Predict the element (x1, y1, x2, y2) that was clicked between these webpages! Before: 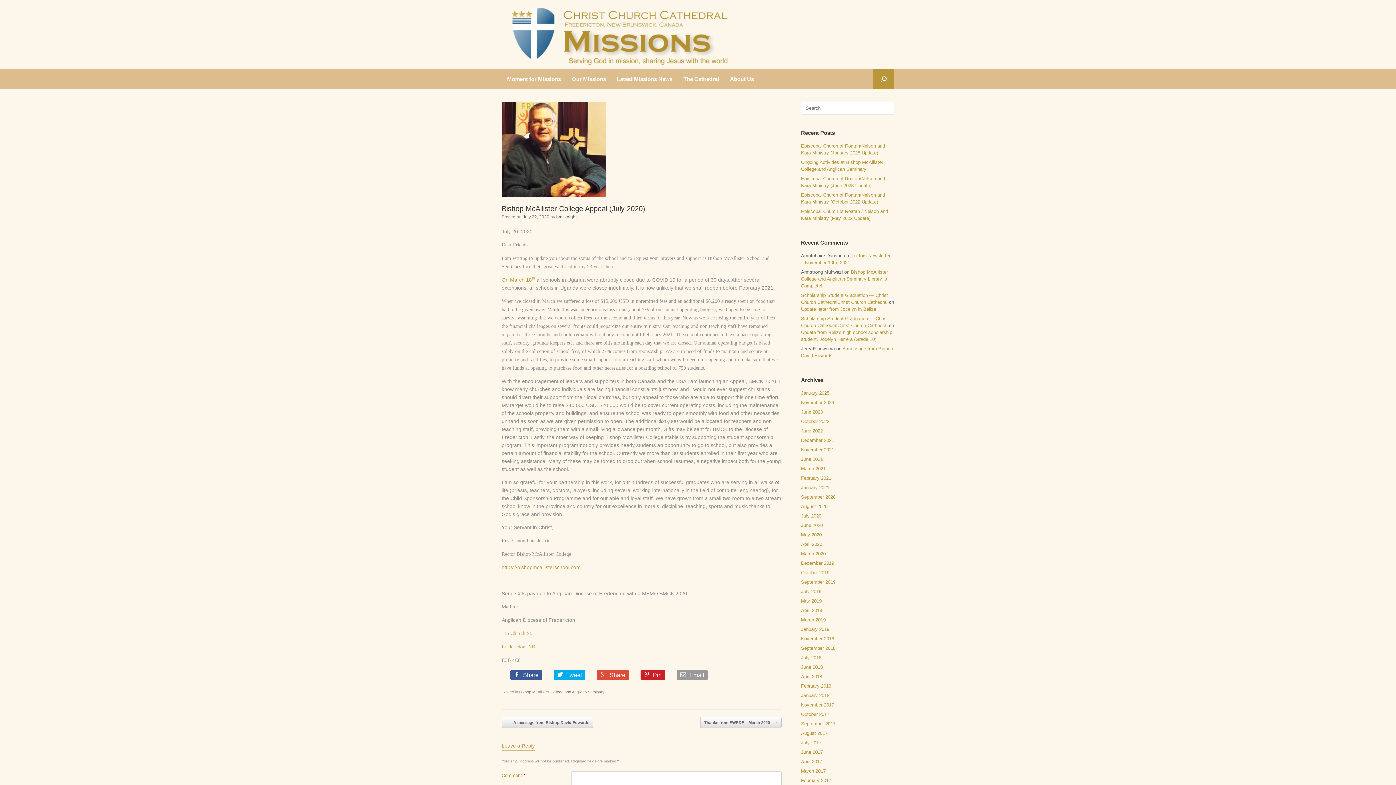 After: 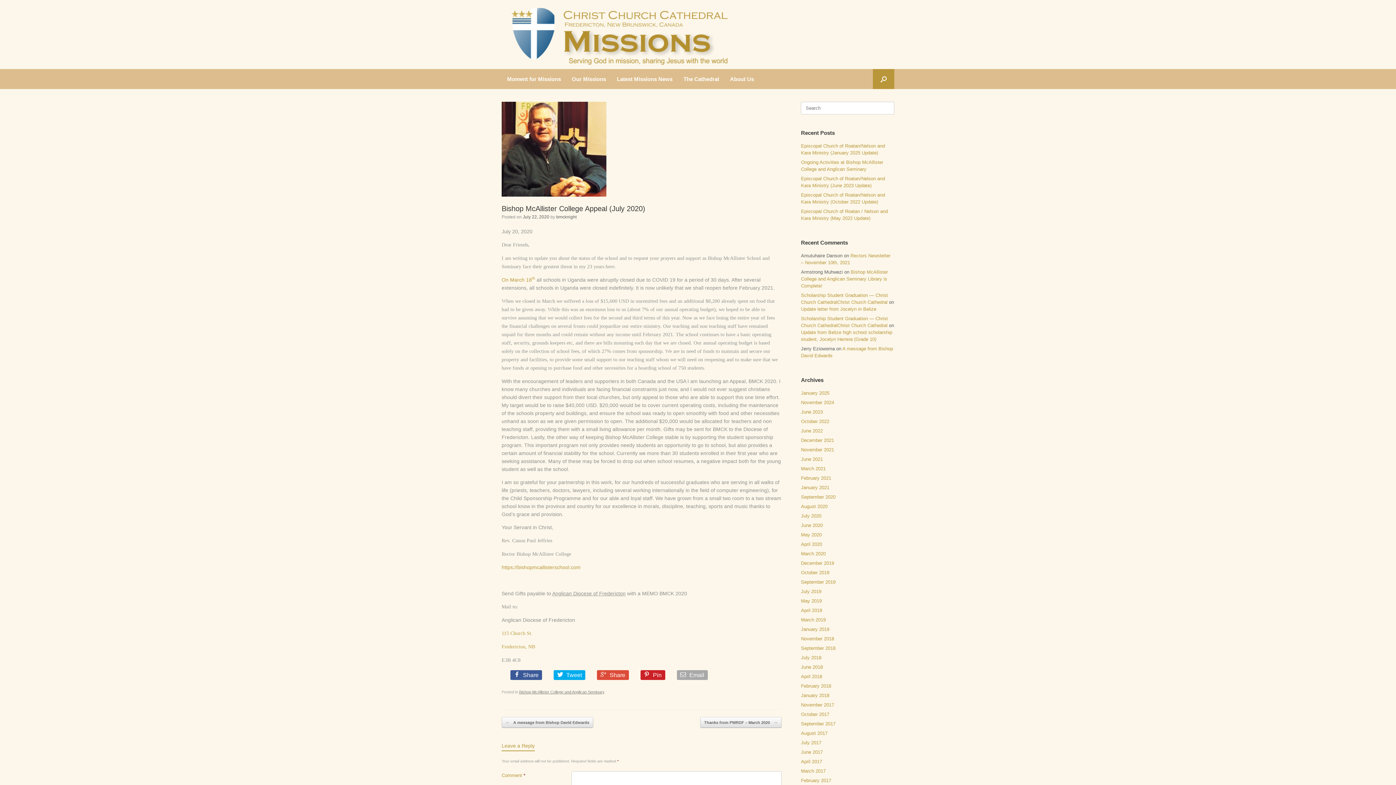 Action: label:  Email bbox: (677, 670, 709, 683)